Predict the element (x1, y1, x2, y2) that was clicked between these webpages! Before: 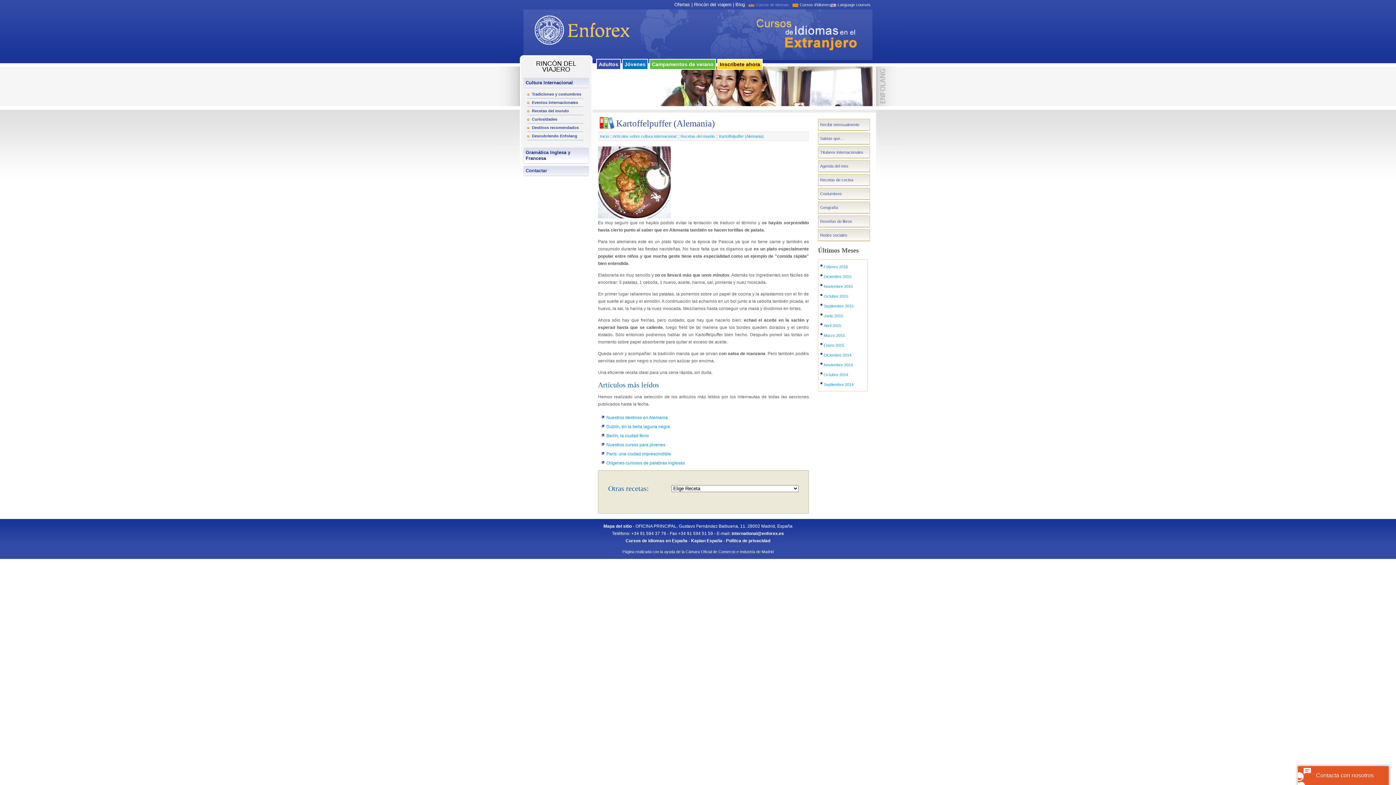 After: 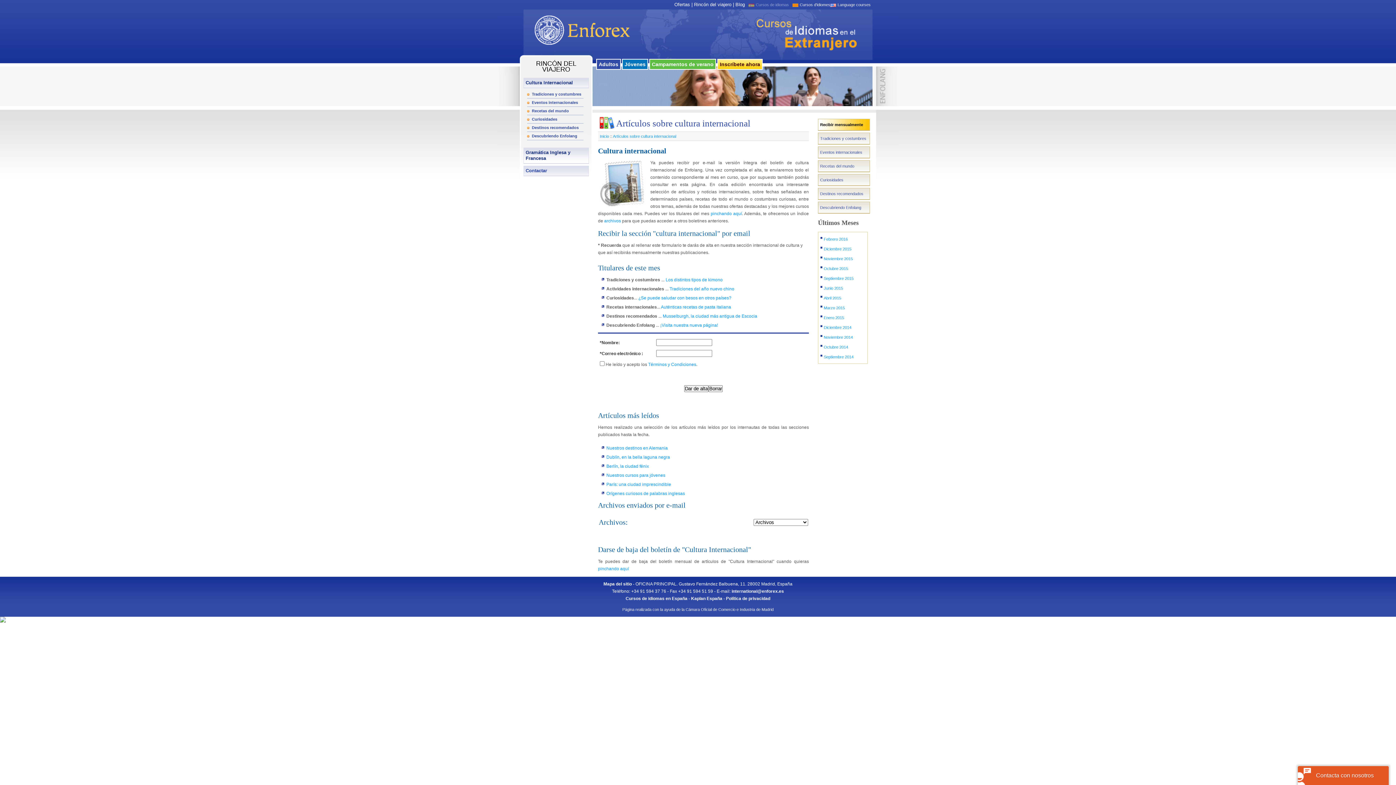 Action: bbox: (694, 1, 731, 7) label: Rincón del viajero